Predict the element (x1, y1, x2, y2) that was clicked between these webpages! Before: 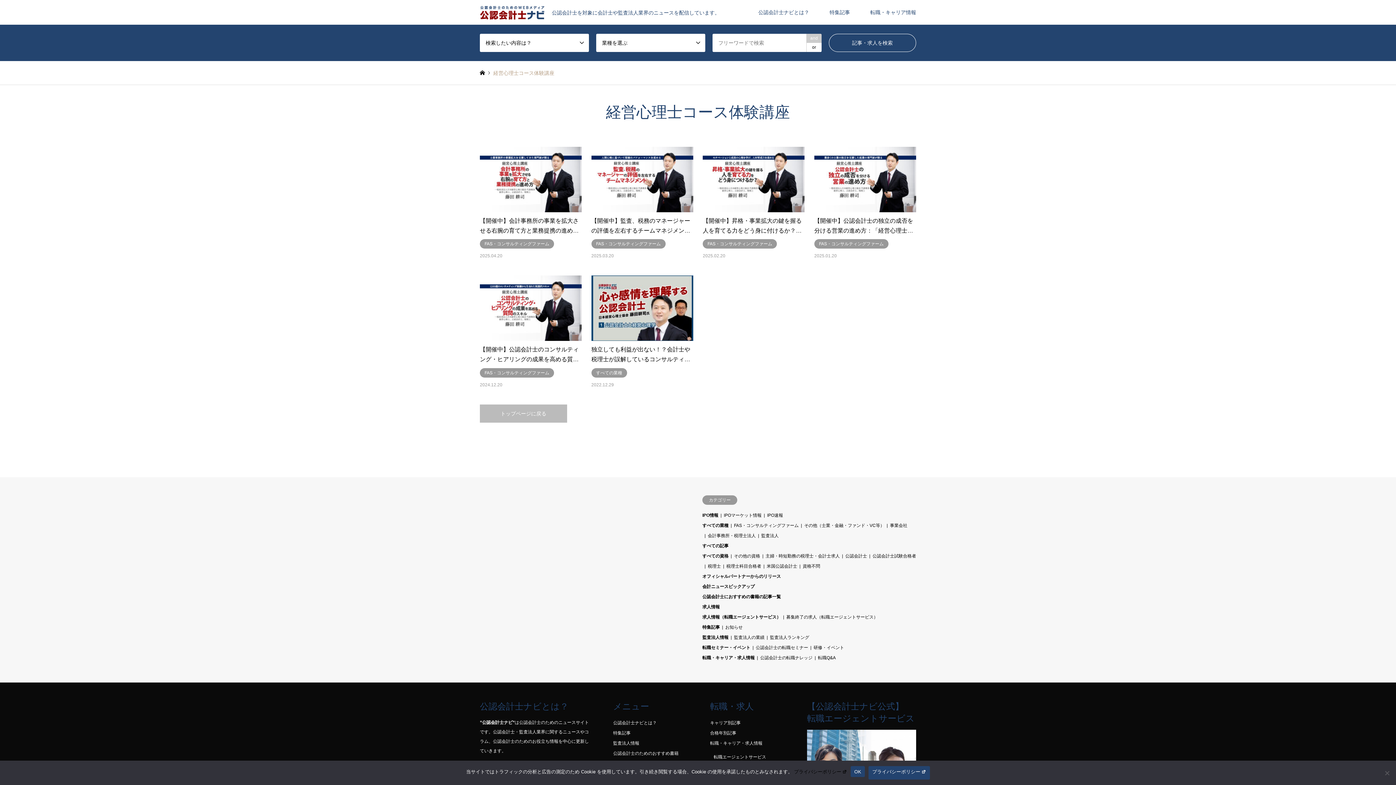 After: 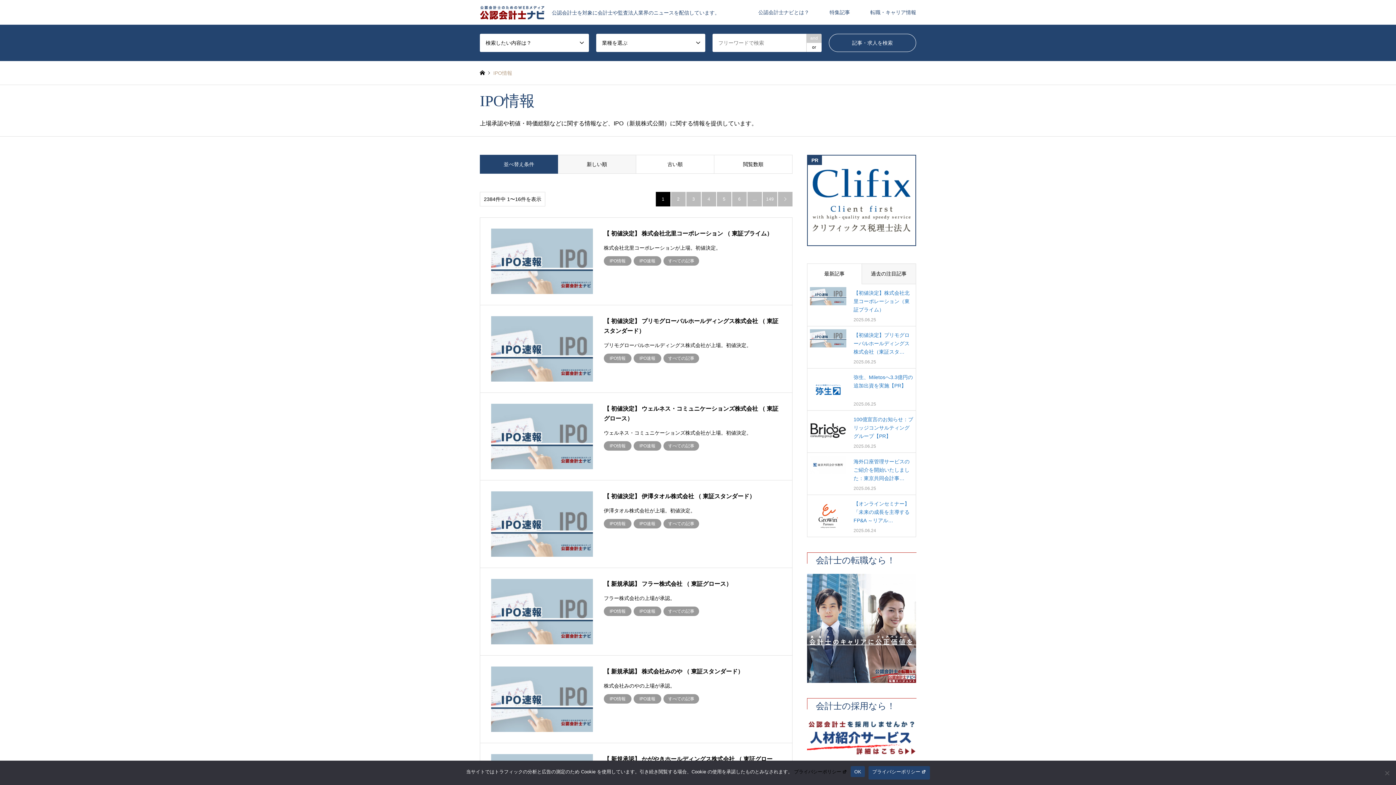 Action: label: IPO情報 bbox: (702, 513, 718, 518)